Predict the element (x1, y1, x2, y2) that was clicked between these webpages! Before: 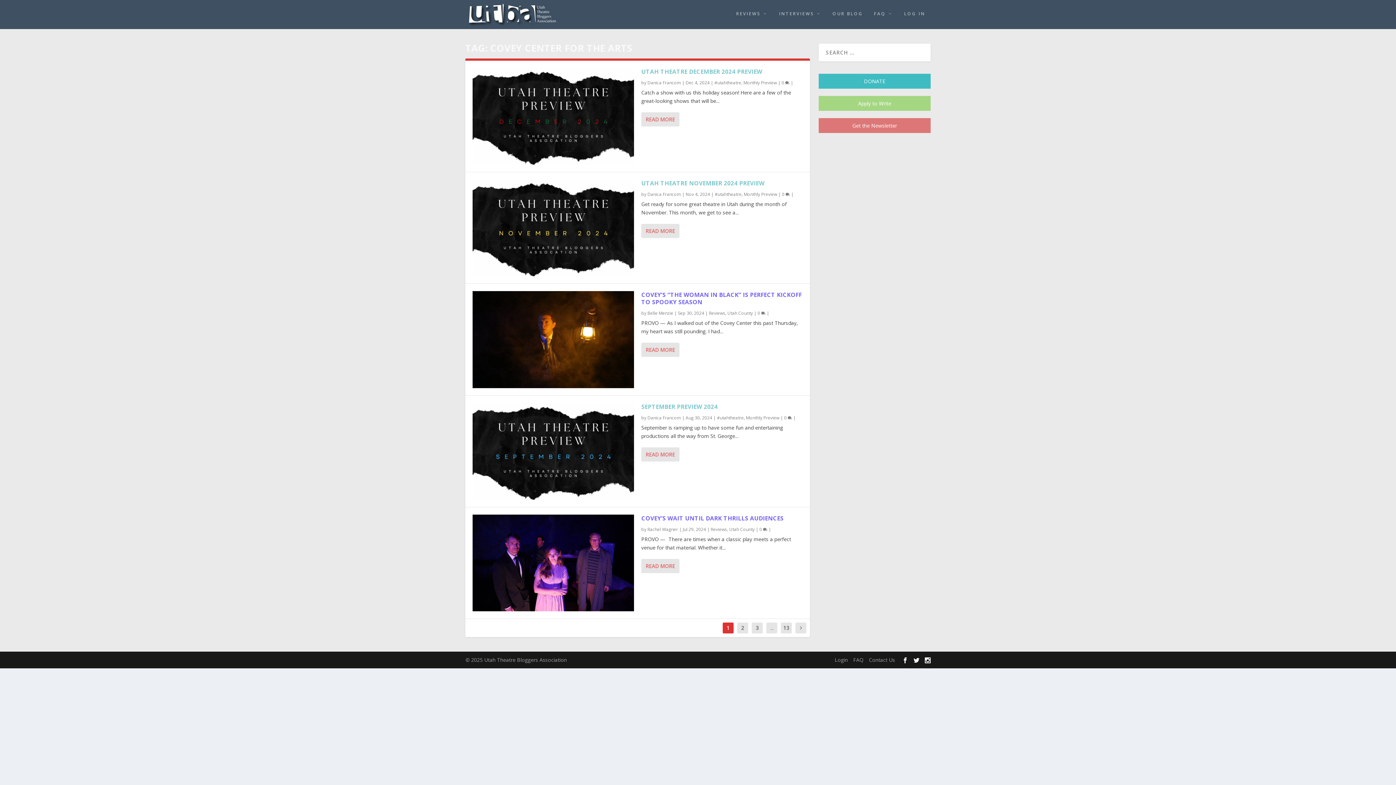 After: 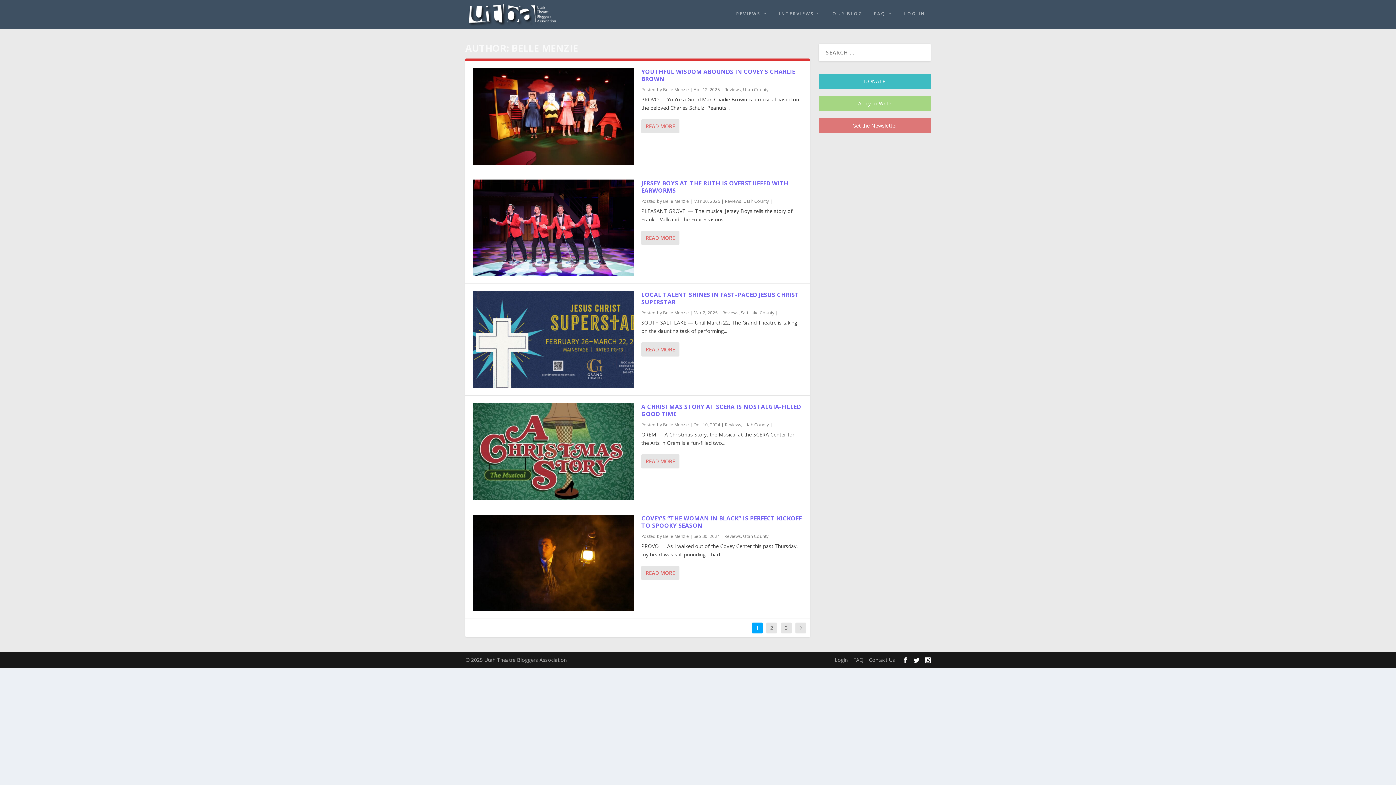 Action: bbox: (647, 310, 673, 316) label: Belle Menzie